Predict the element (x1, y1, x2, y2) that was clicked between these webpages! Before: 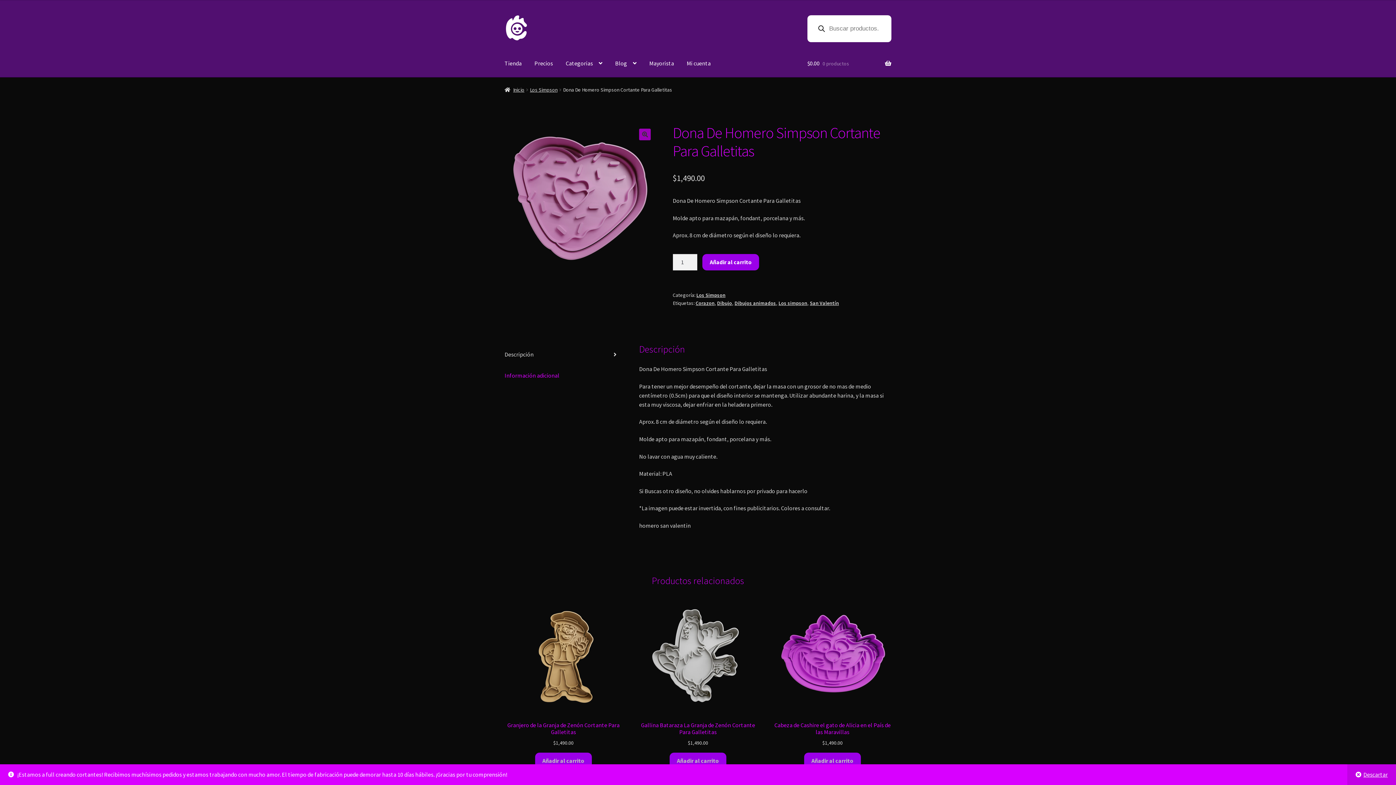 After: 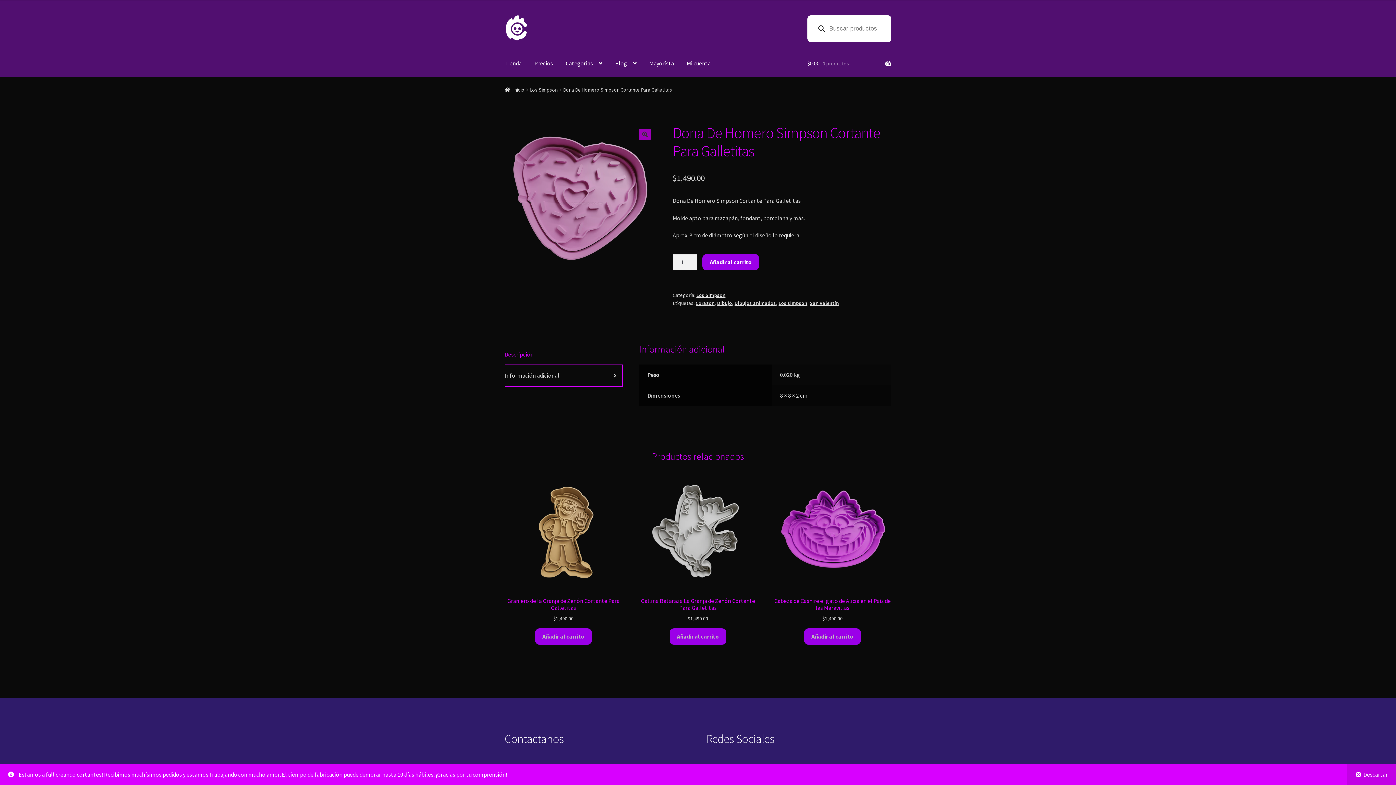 Action: bbox: (504, 365, 622, 386) label: Información adicional